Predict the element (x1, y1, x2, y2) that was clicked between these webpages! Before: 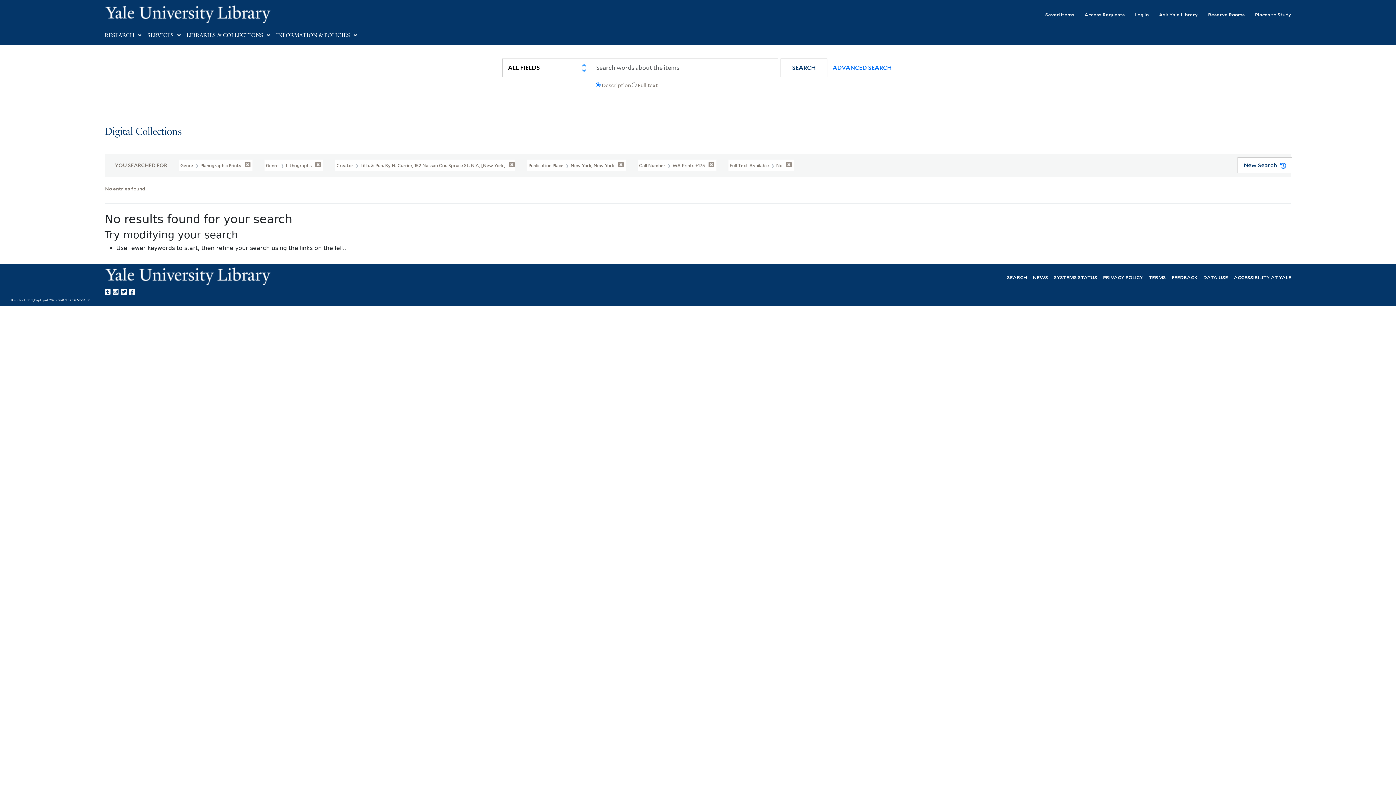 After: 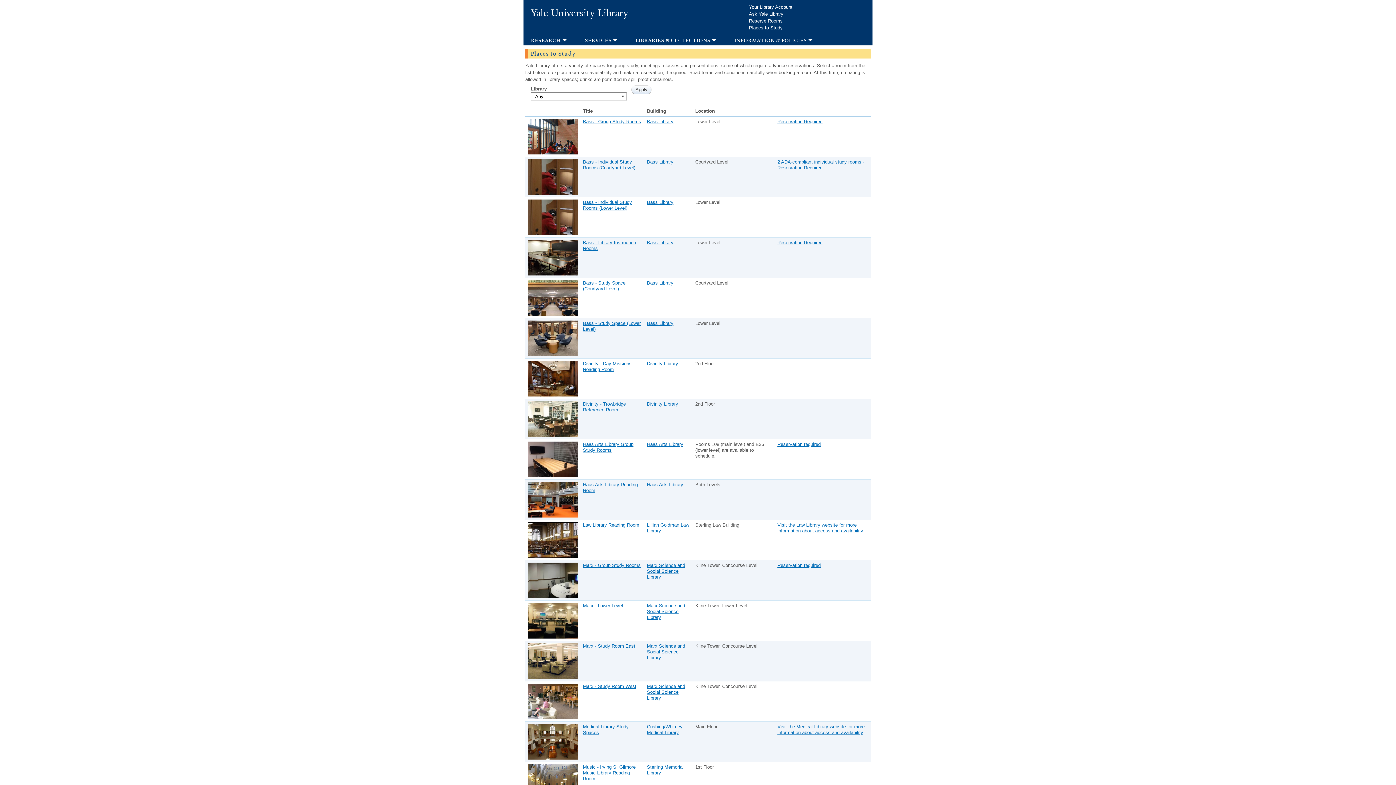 Action: label: Places to Study bbox: (1245, 6, 1291, 22)